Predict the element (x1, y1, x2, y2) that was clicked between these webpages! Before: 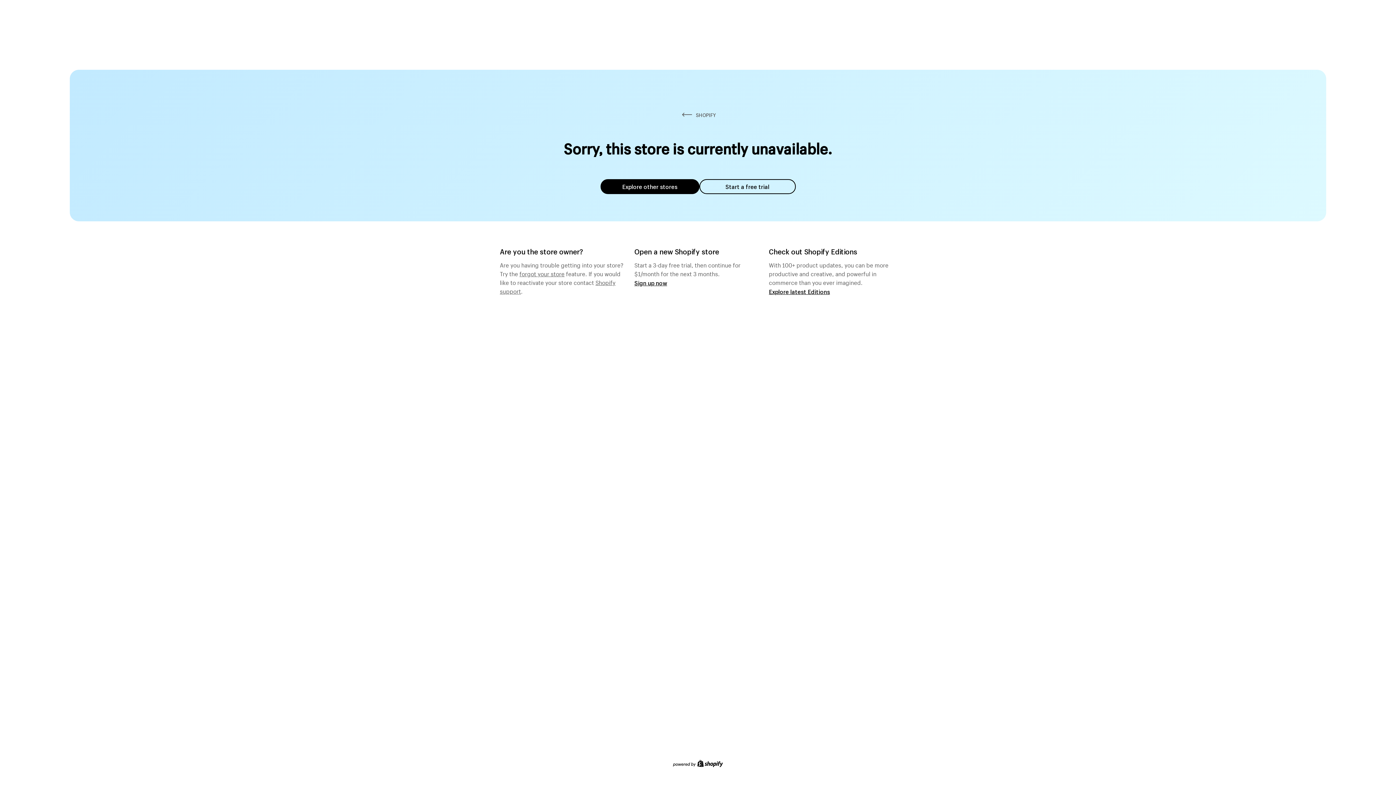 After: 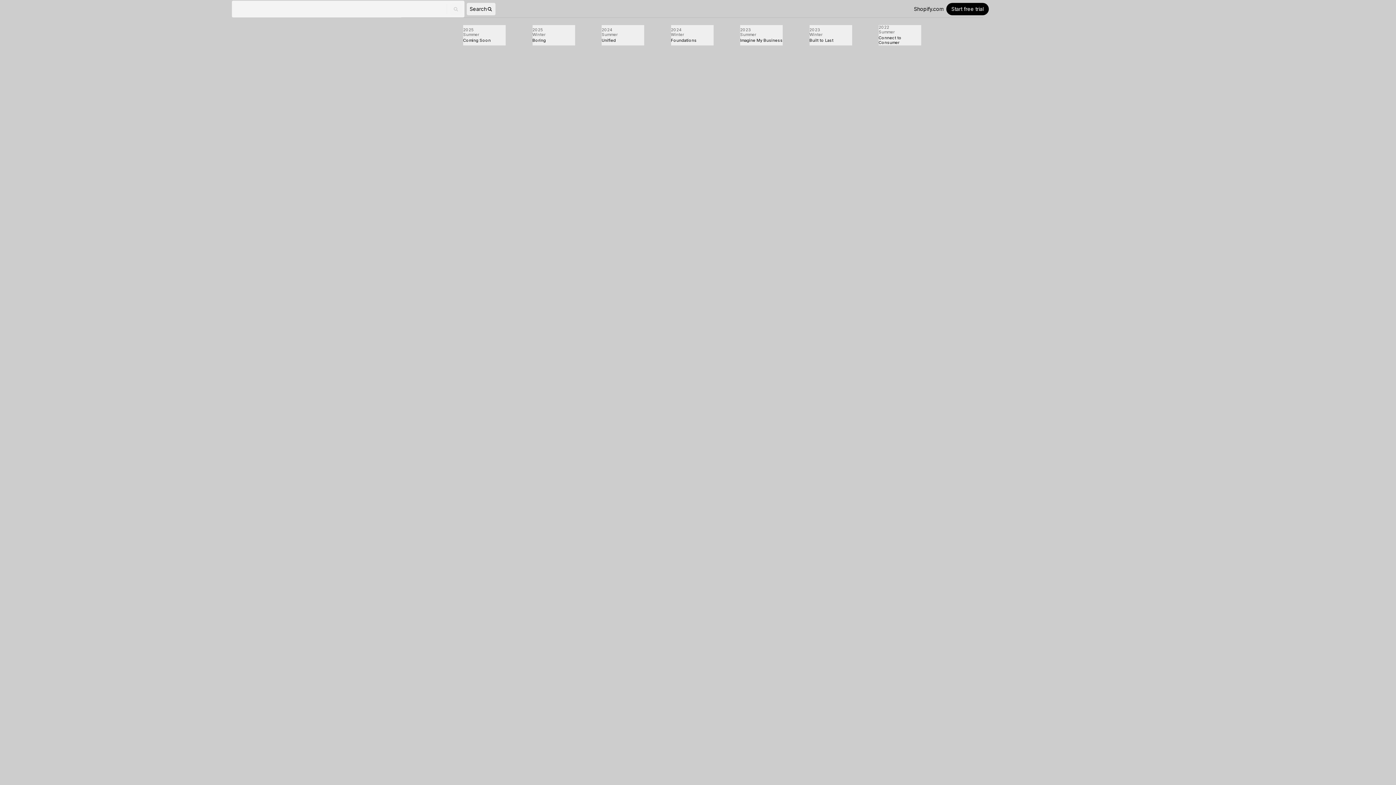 Action: bbox: (769, 287, 830, 295) label: Explore latest Editions